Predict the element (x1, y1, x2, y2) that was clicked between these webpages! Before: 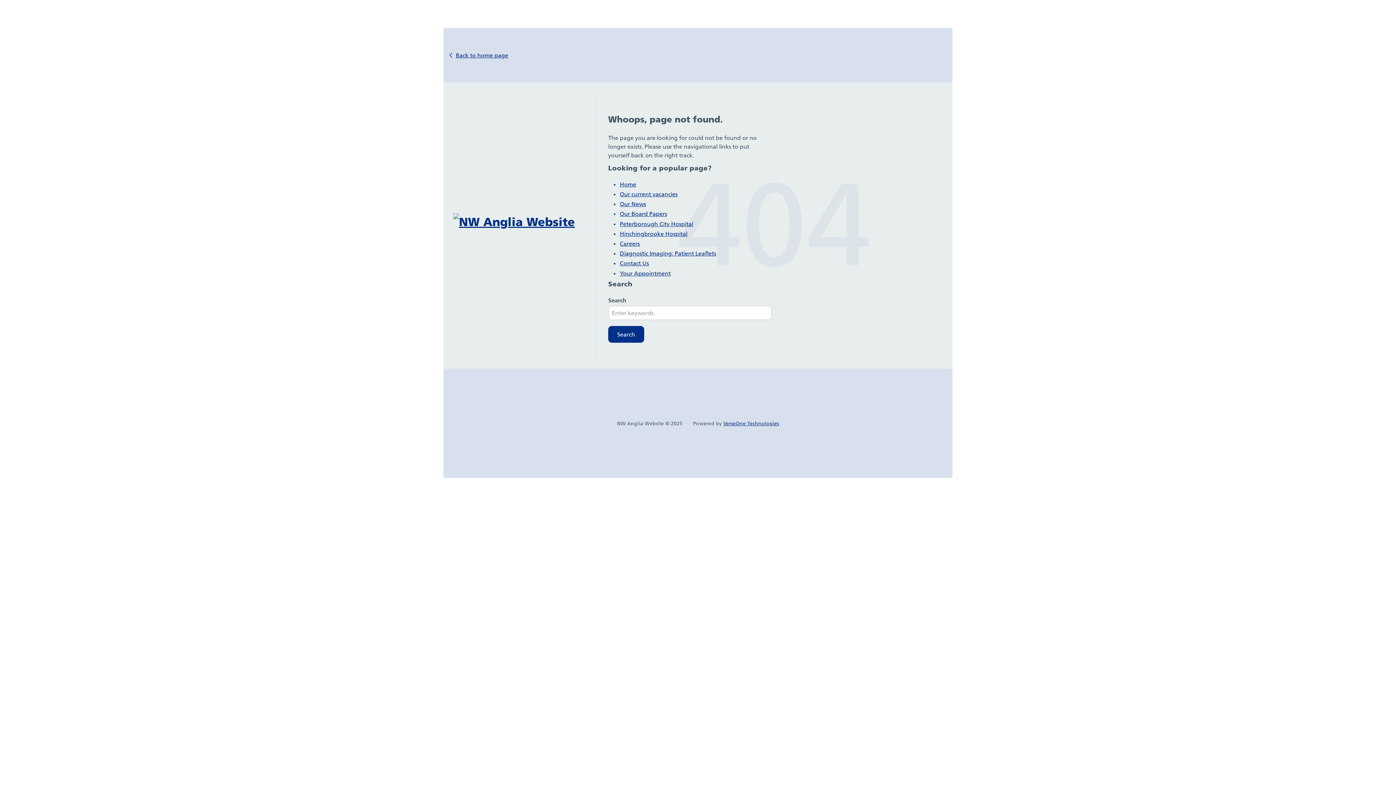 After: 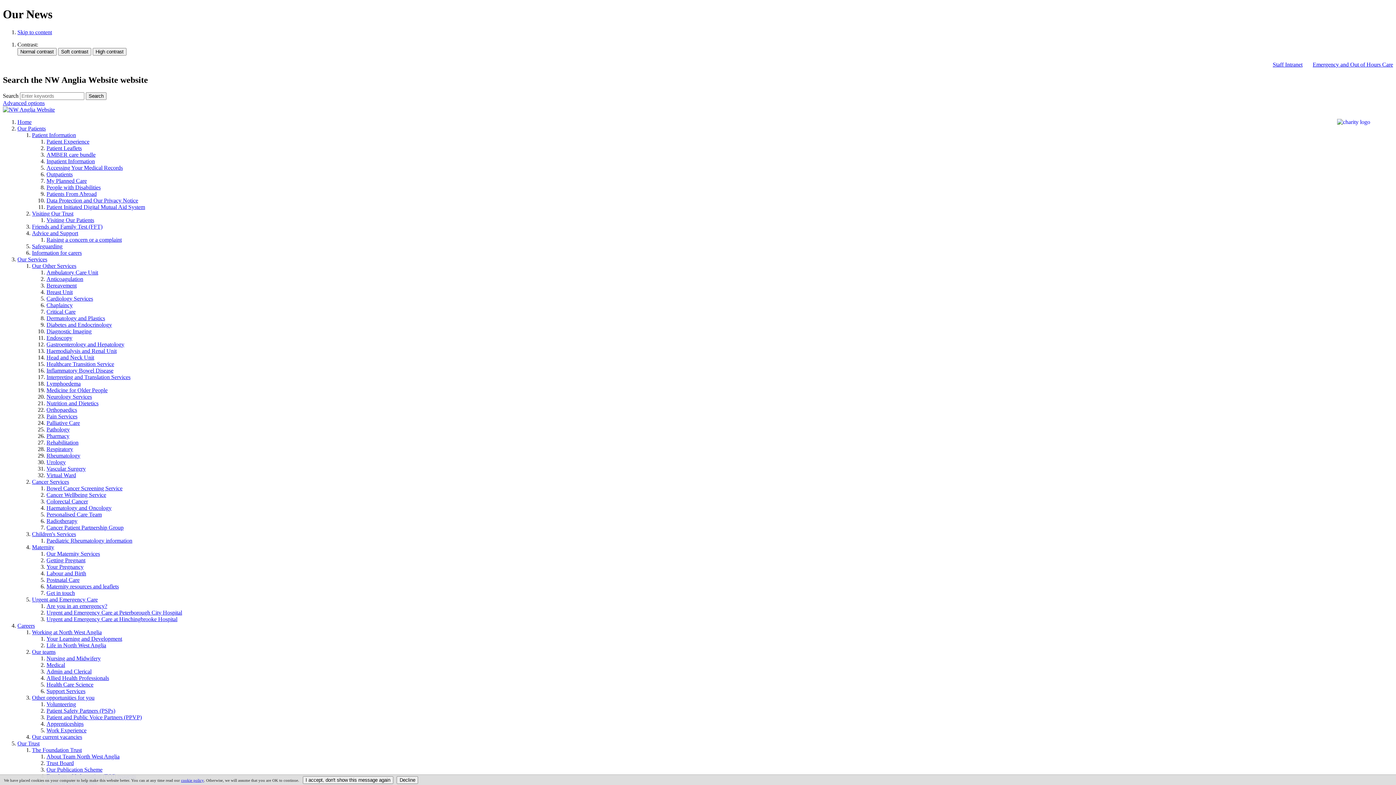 Action: label: Our News bbox: (620, 200, 646, 207)